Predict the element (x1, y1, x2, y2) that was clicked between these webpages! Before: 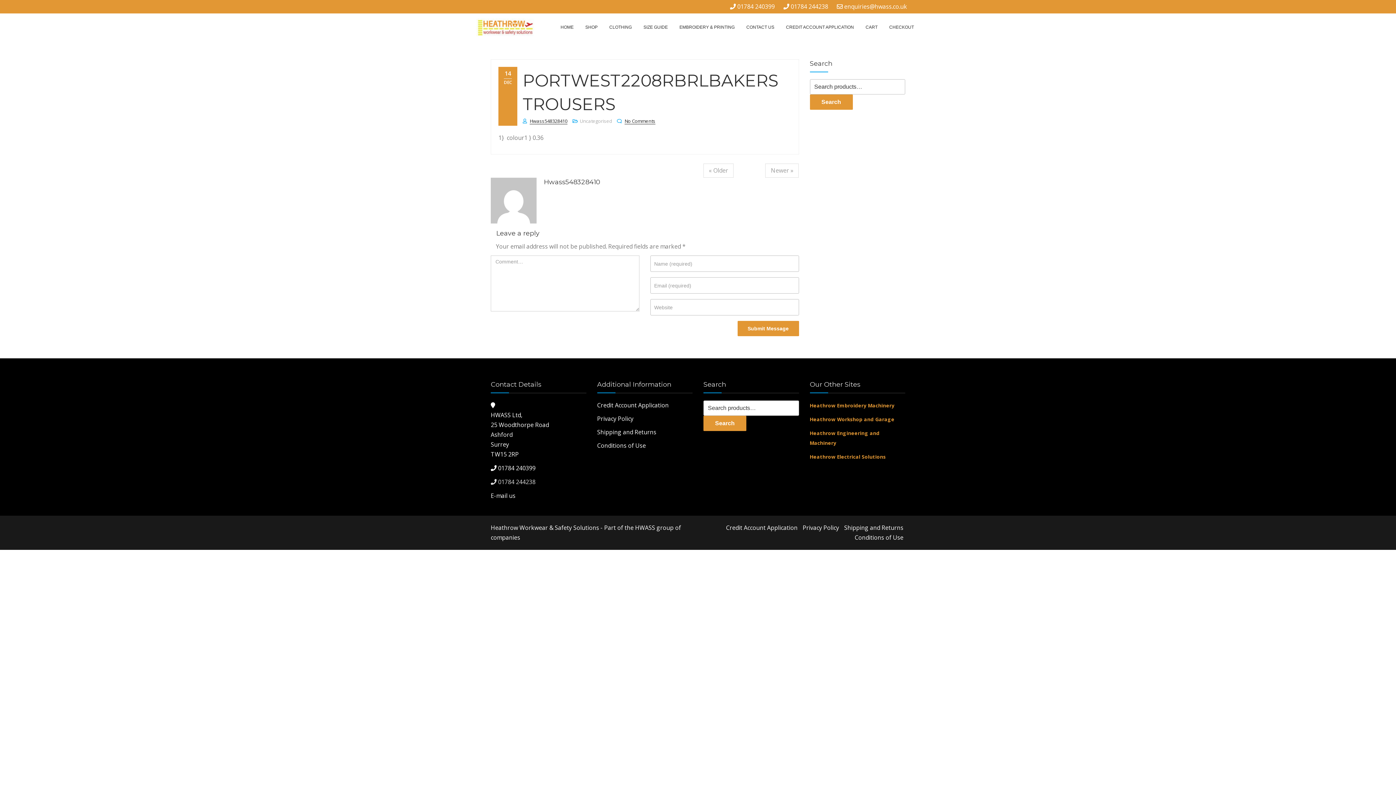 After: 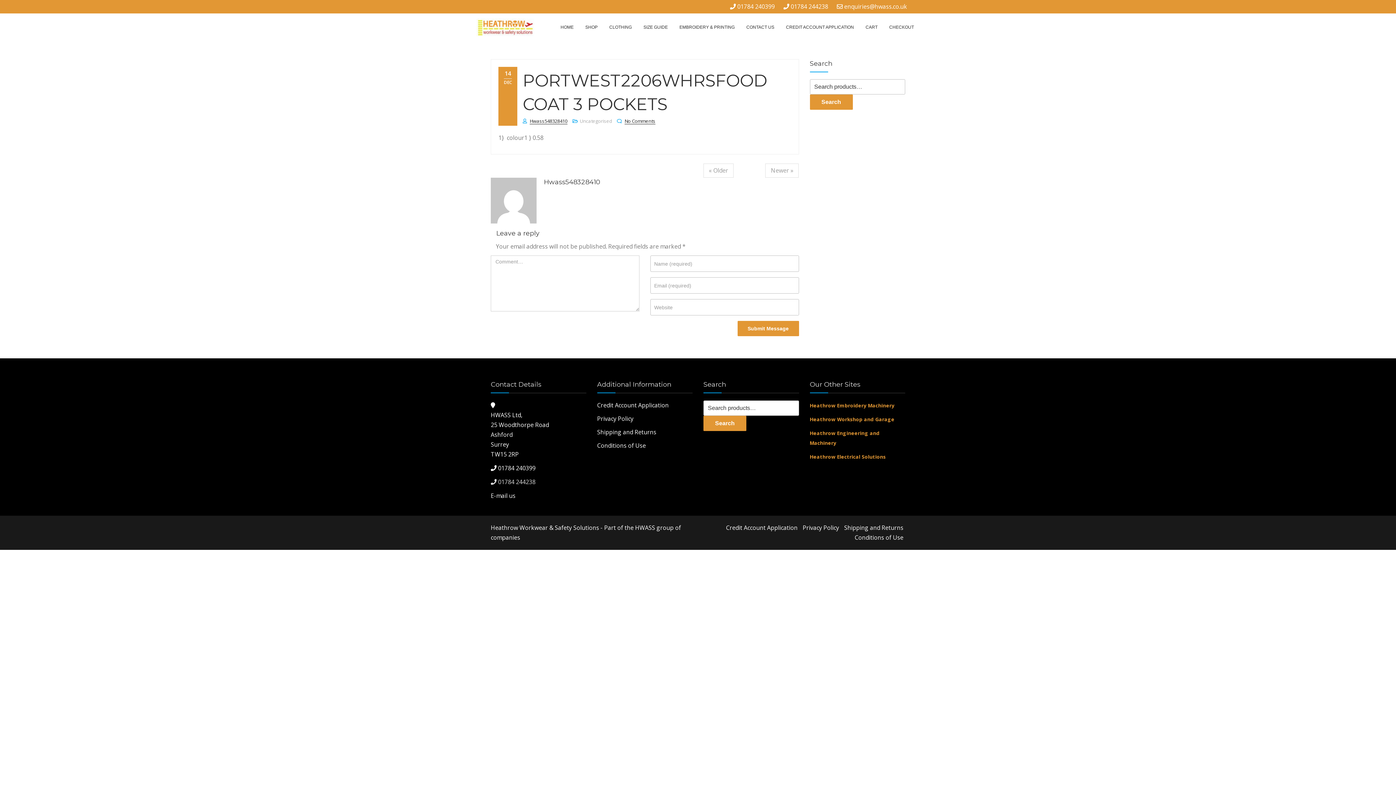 Action: label: « Older bbox: (703, 163, 733, 177)